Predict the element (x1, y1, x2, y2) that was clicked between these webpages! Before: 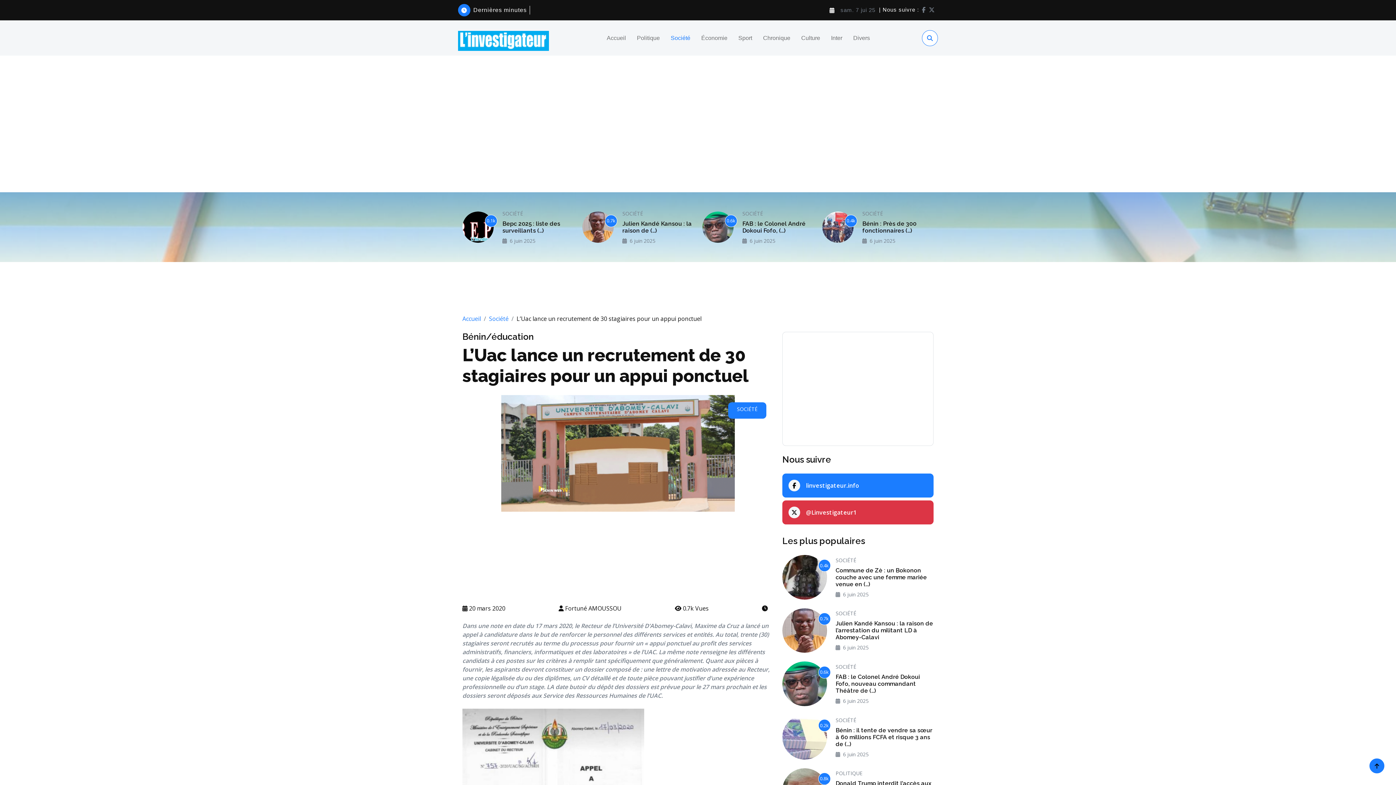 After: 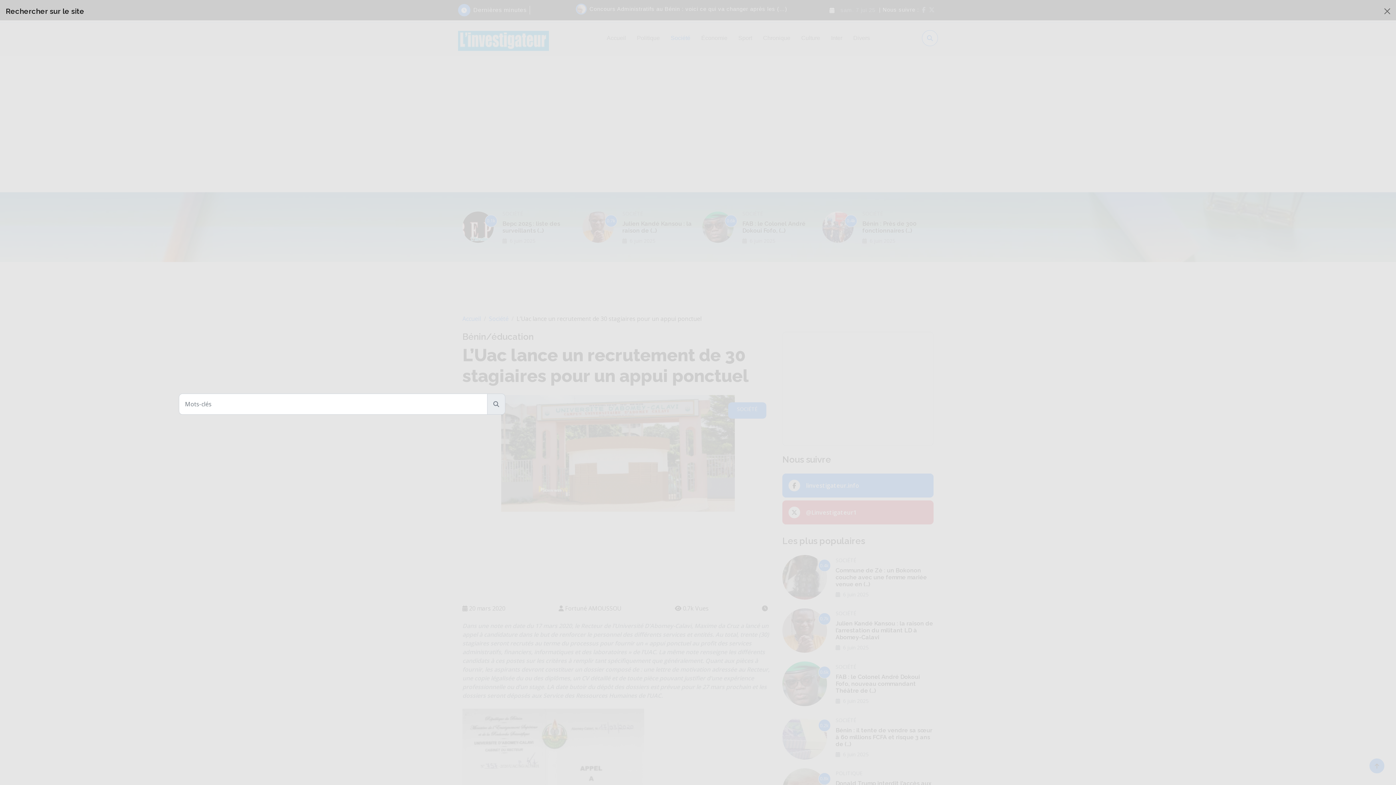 Action: bbox: (922, 30, 938, 46)